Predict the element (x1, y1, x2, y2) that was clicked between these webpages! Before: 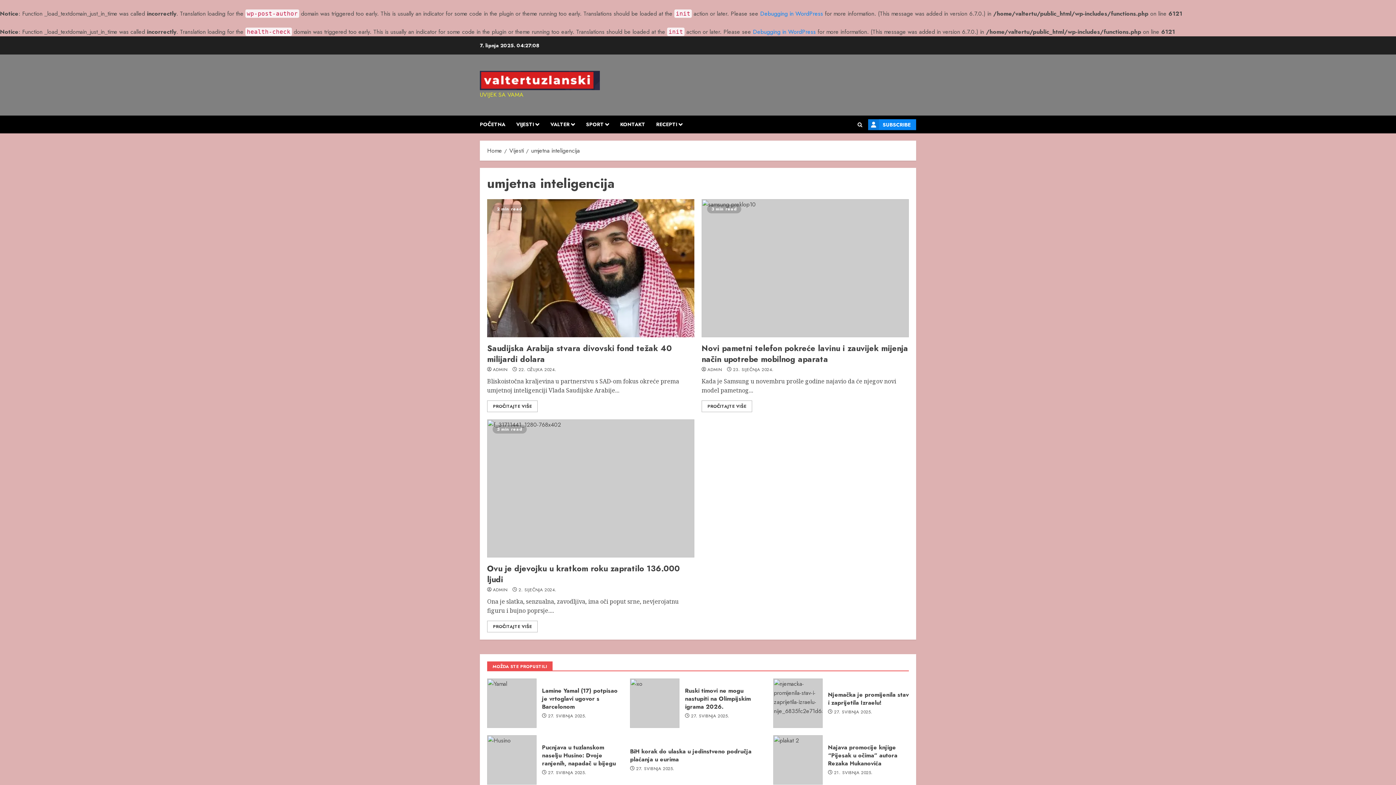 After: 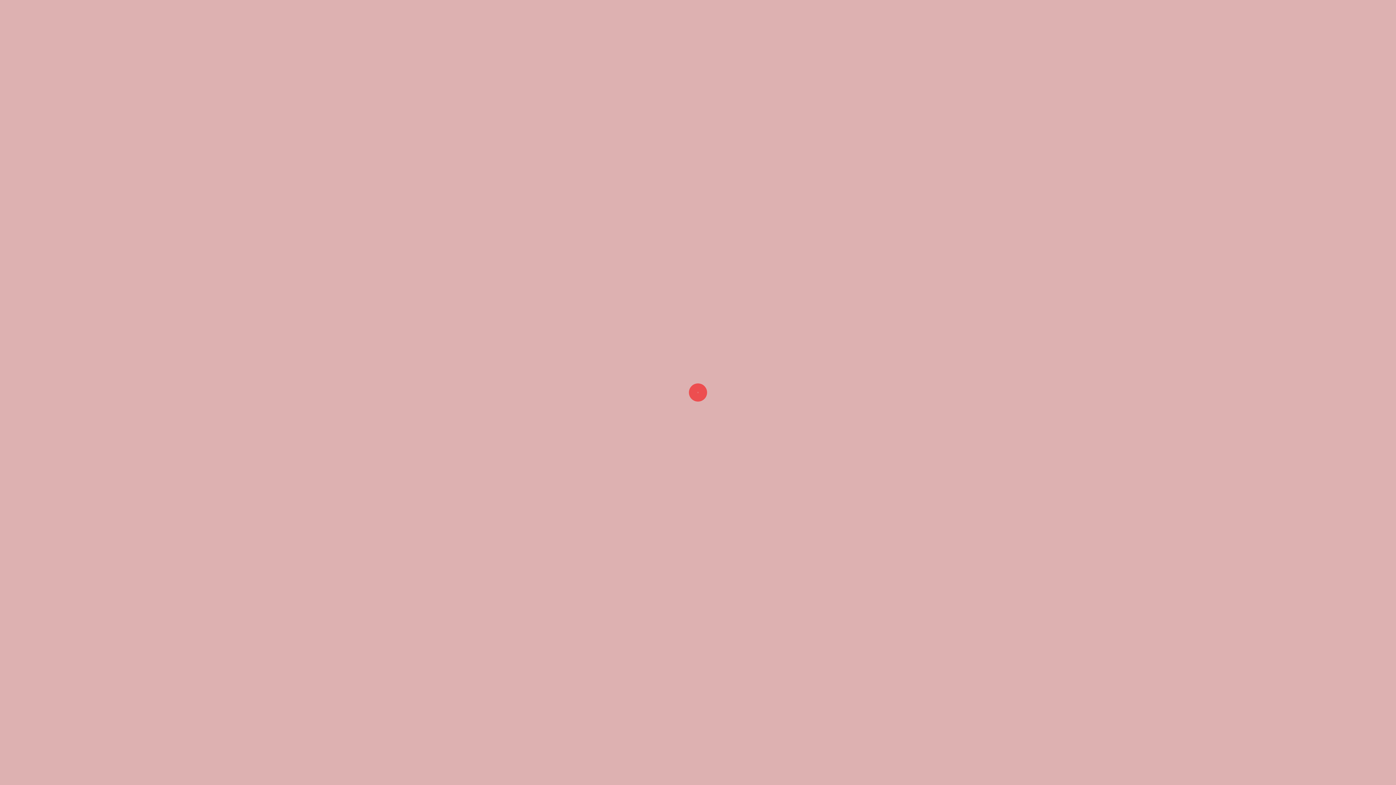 Action: label: Lamine Yamal (17) potpisao je vrtoglavi ugovor s Barcelonom bbox: (542, 686, 617, 711)